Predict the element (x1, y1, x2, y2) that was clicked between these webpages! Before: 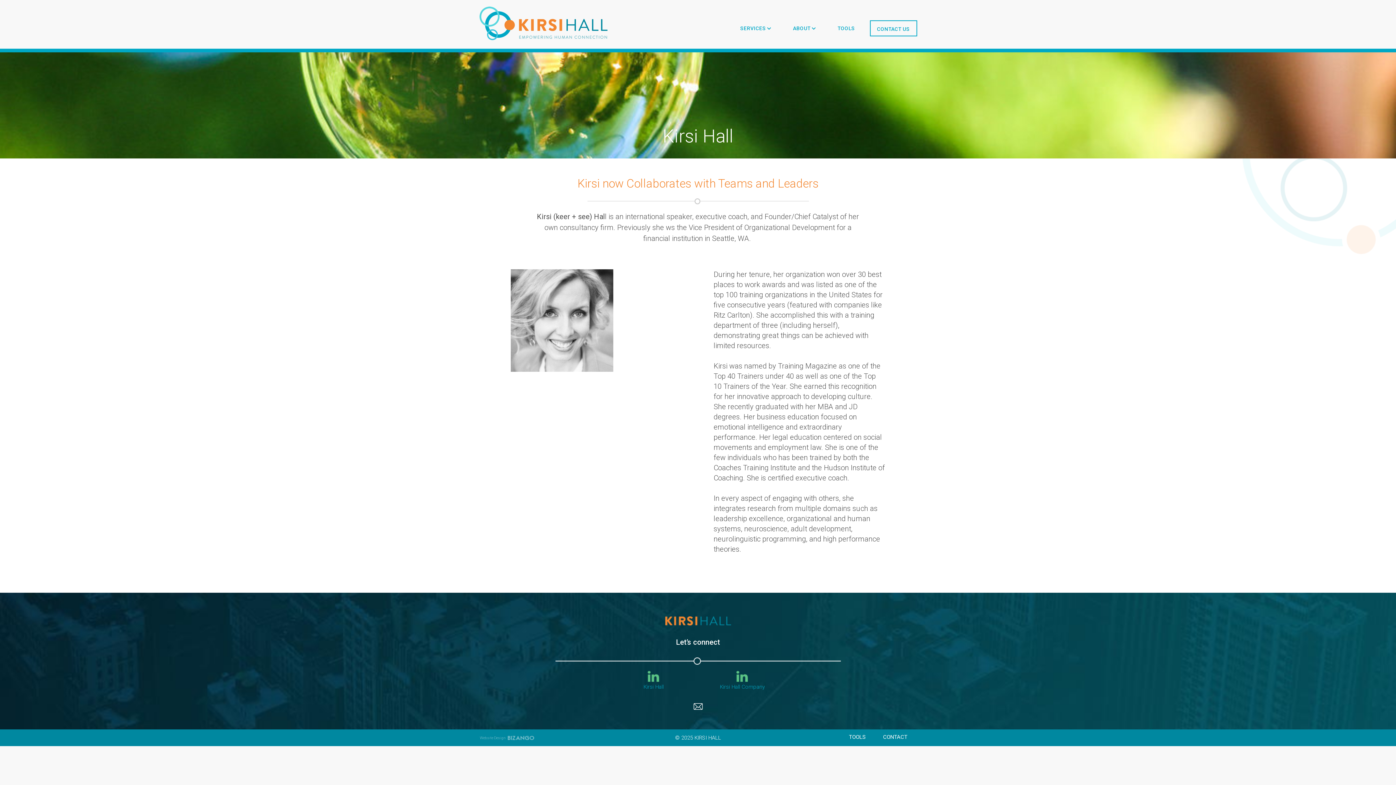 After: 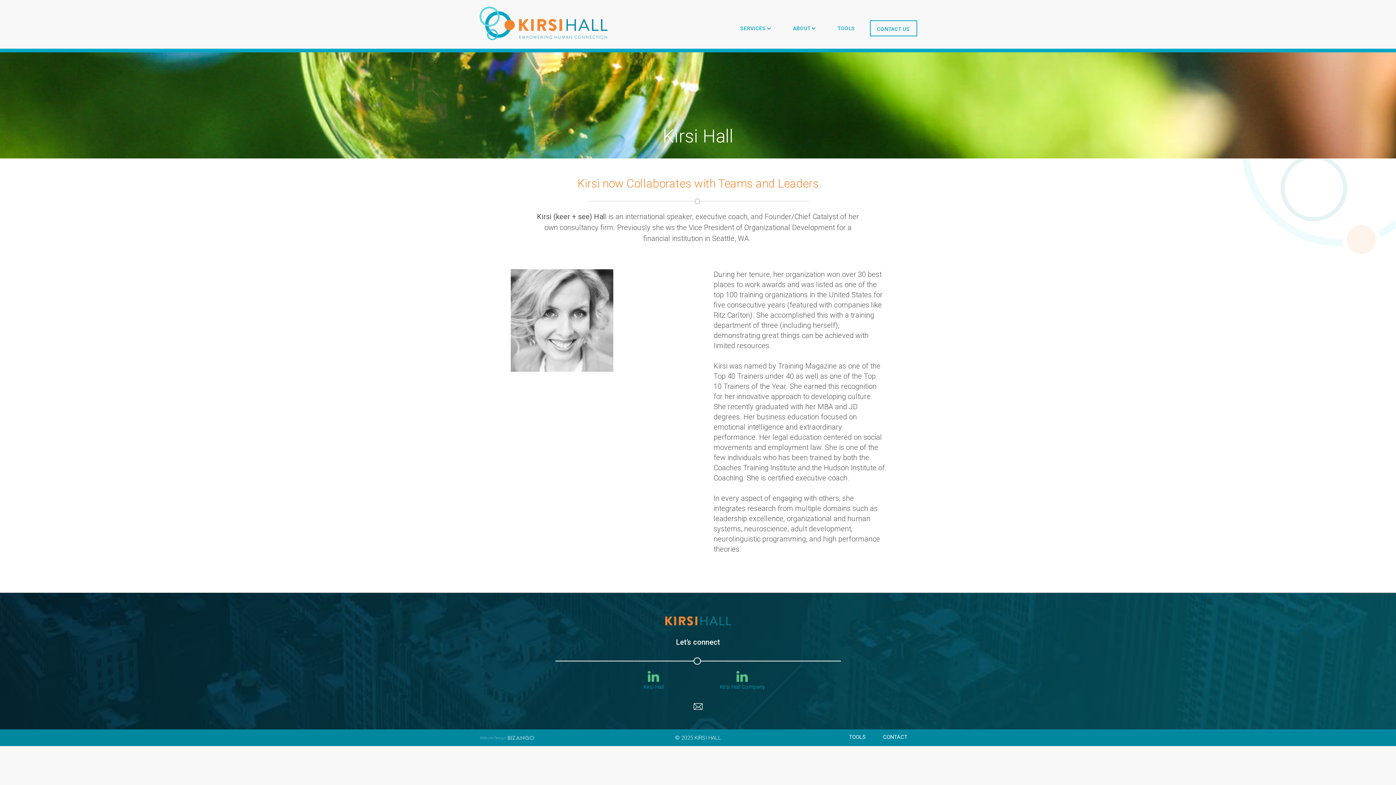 Action: bbox: (618, 671, 688, 690) label: 
Kirsi Hall